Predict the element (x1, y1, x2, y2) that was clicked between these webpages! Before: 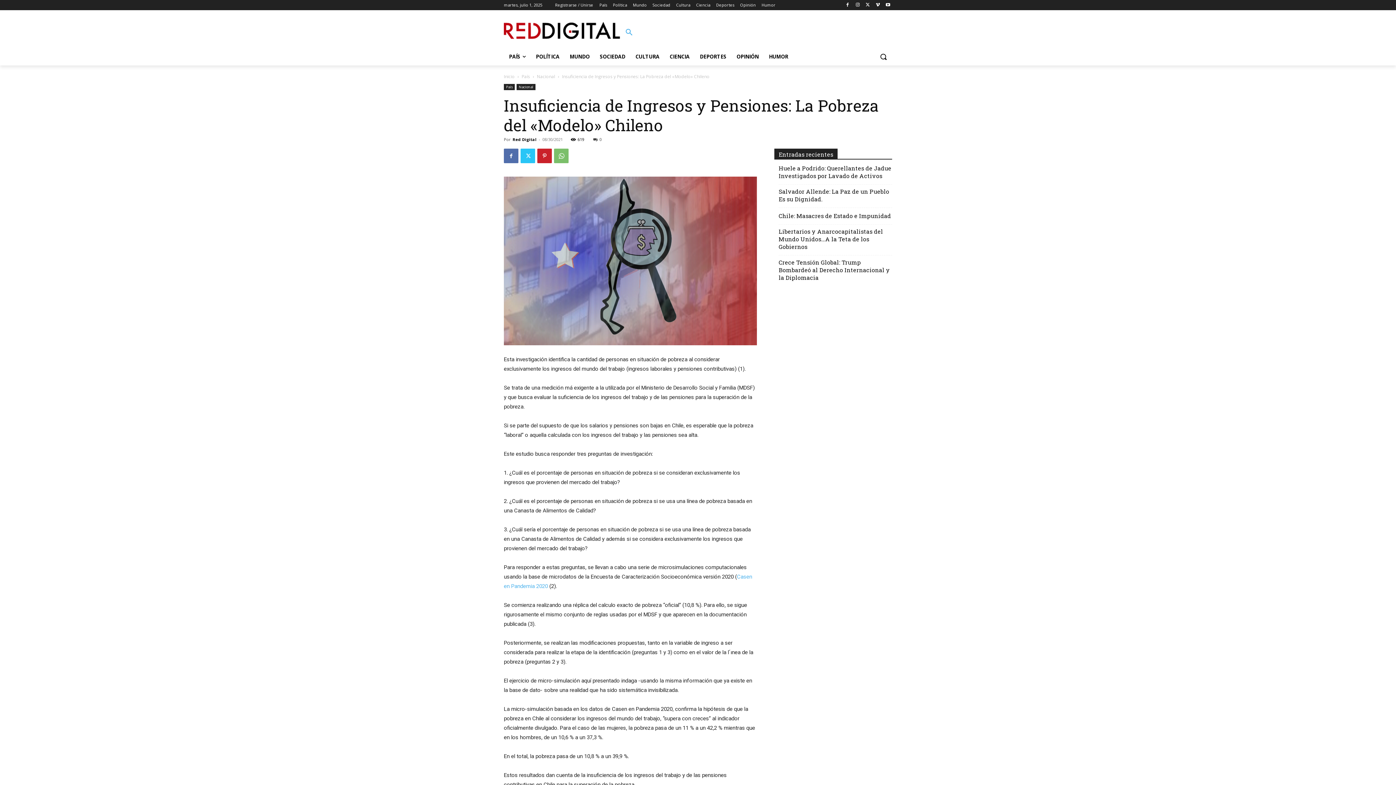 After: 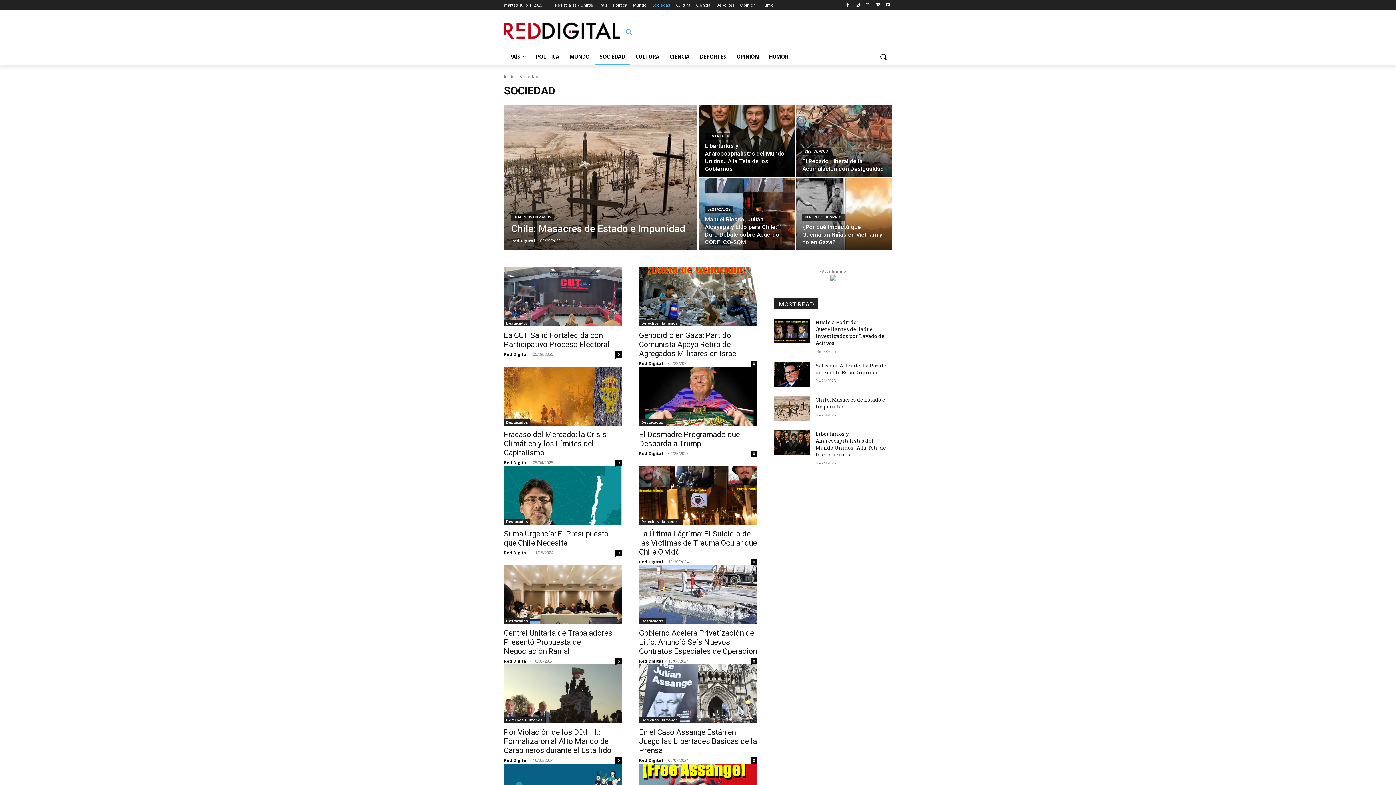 Action: label: Sociedad bbox: (652, 0, 670, 10)